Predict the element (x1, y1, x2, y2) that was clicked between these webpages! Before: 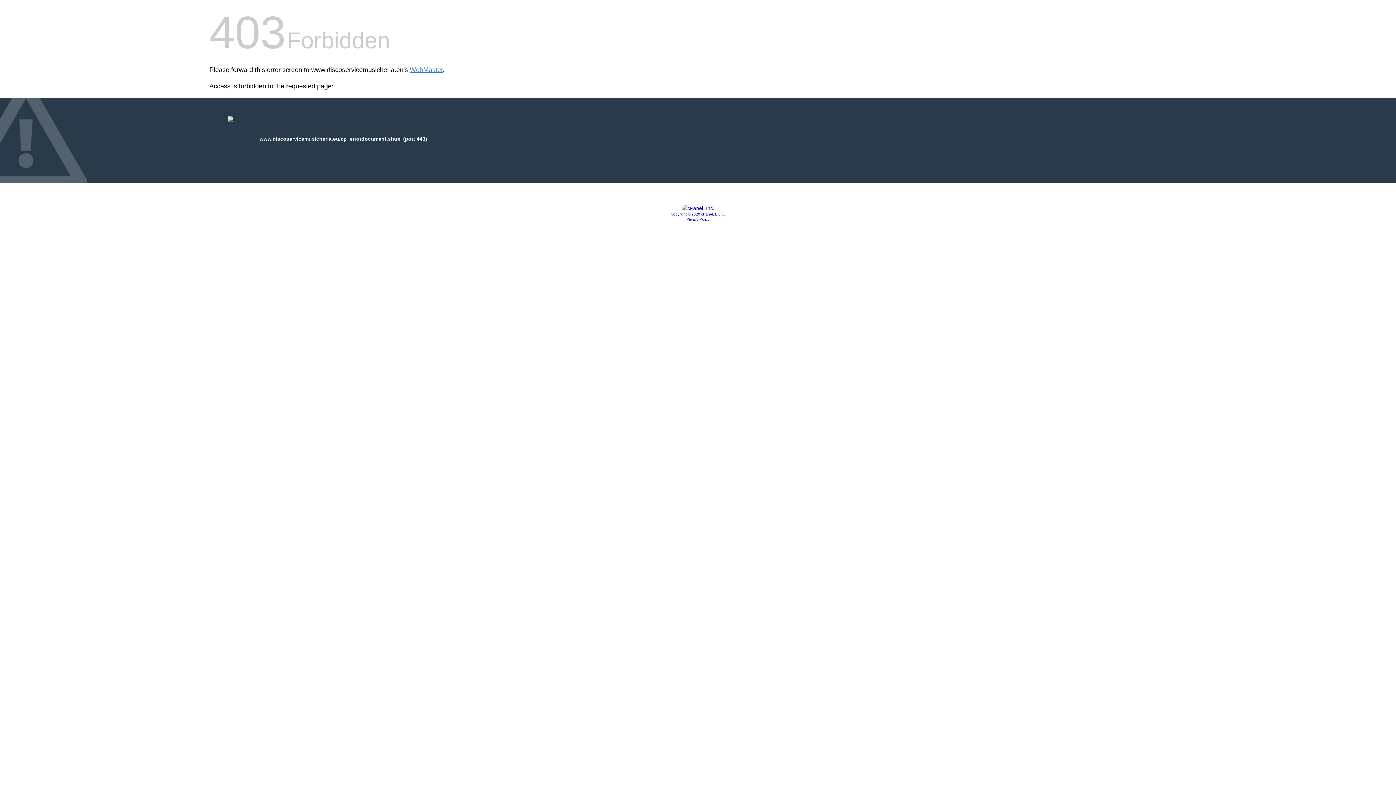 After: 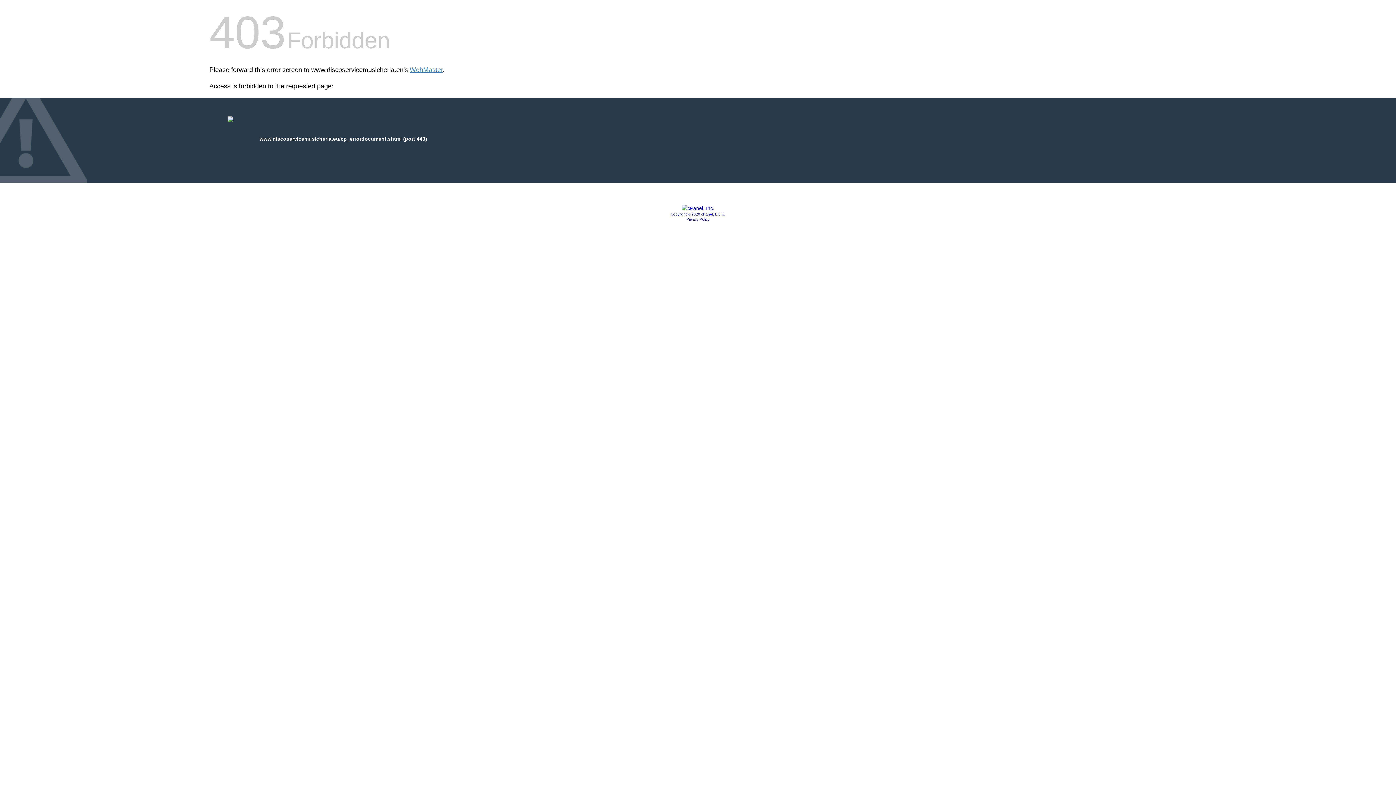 Action: bbox: (681, 205, 714, 211)